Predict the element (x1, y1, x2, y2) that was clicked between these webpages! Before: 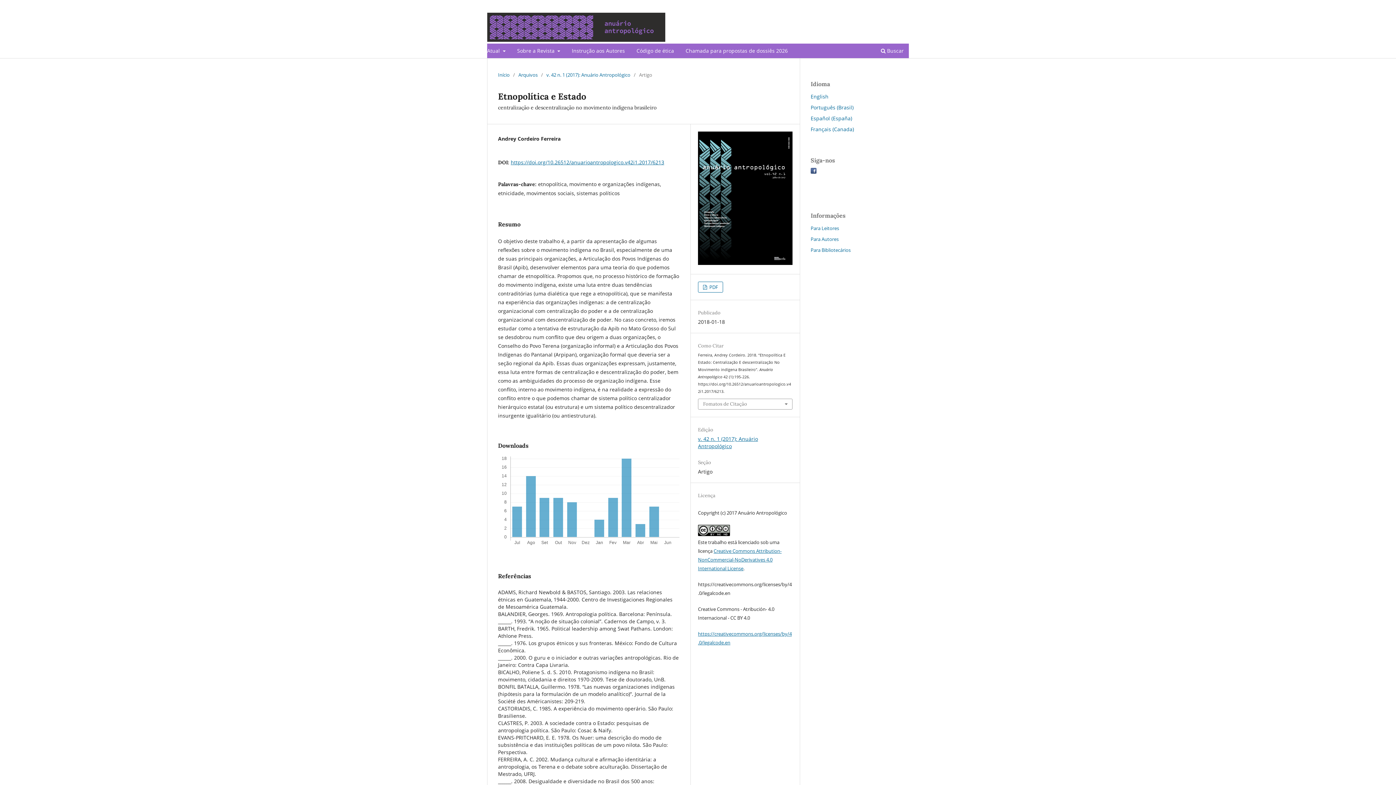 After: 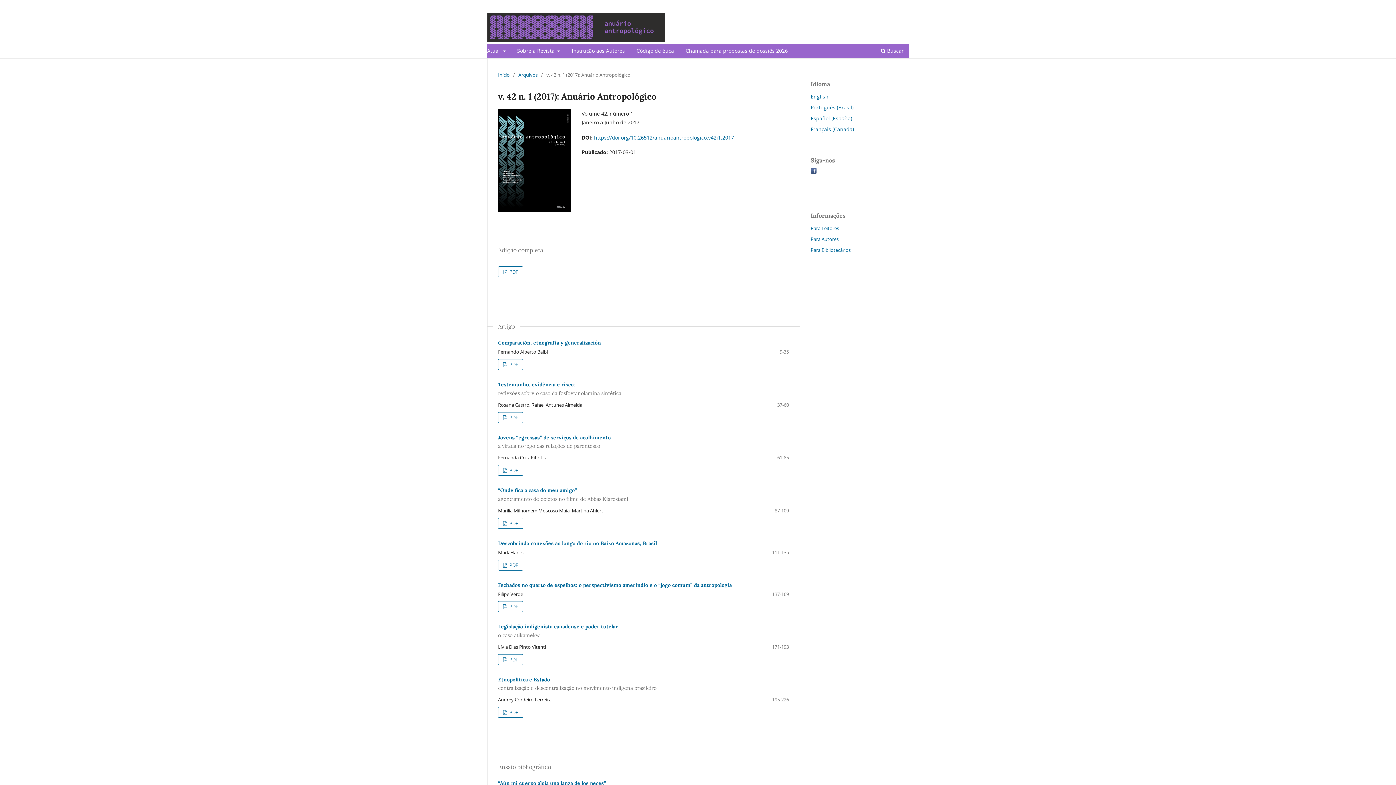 Action: bbox: (698, 259, 792, 266)